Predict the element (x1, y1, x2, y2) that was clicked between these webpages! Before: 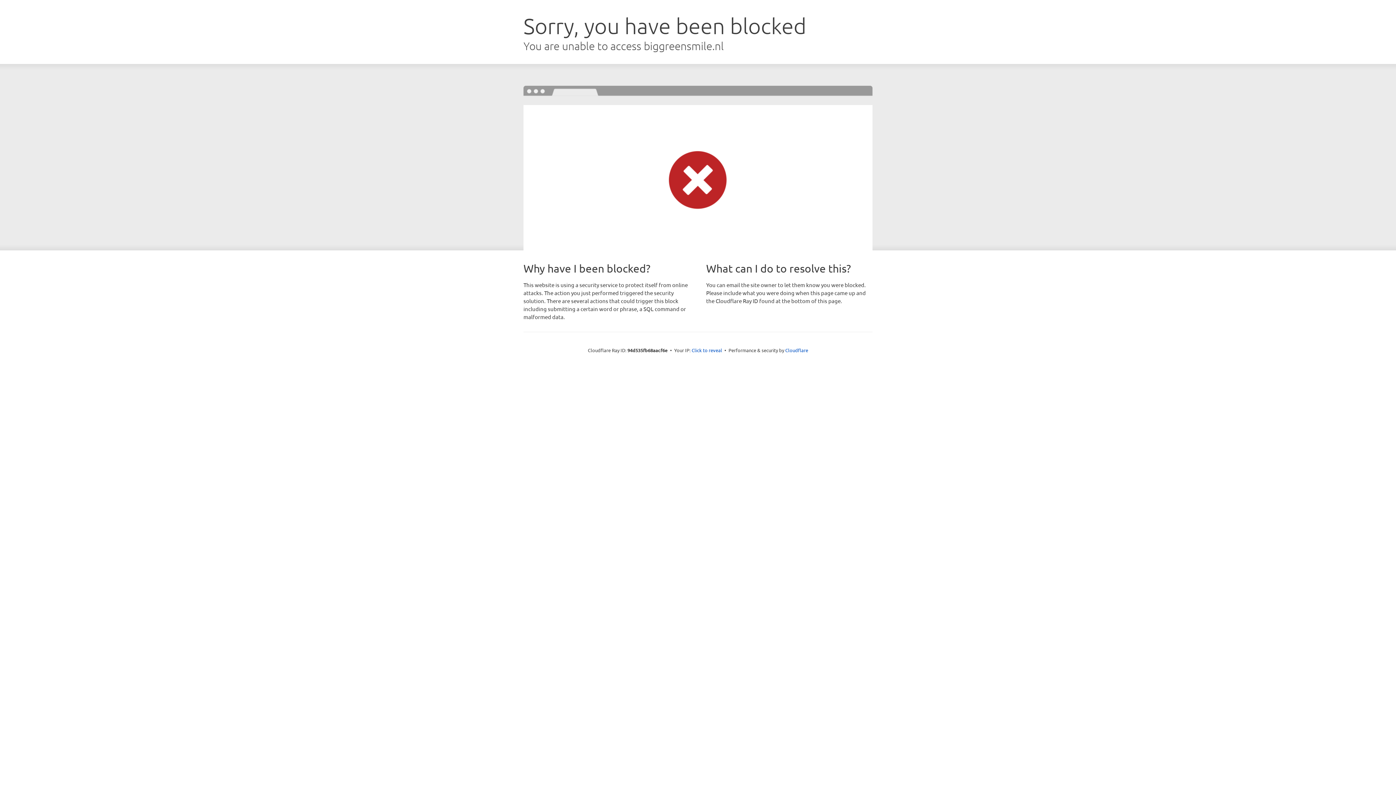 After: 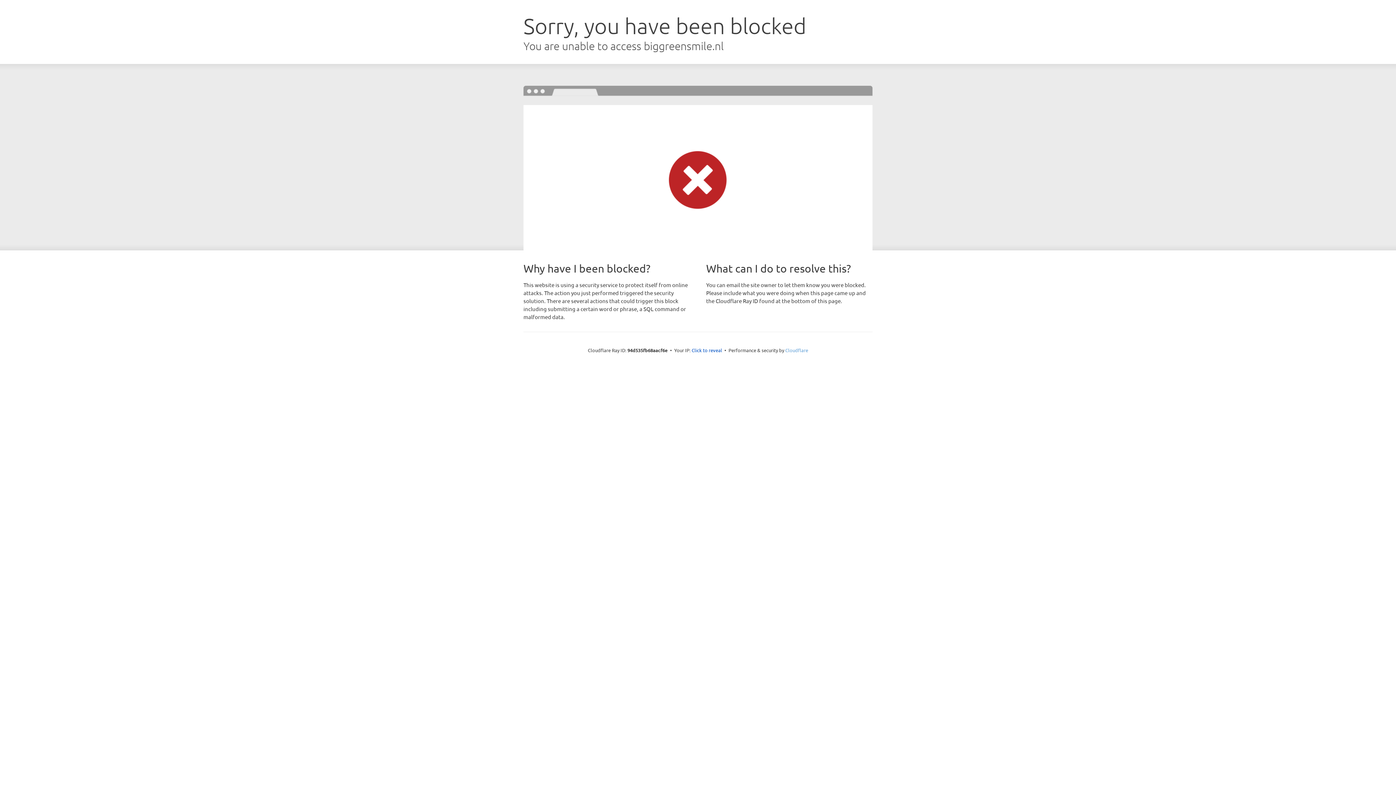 Action: label: Cloudflare bbox: (785, 347, 808, 353)